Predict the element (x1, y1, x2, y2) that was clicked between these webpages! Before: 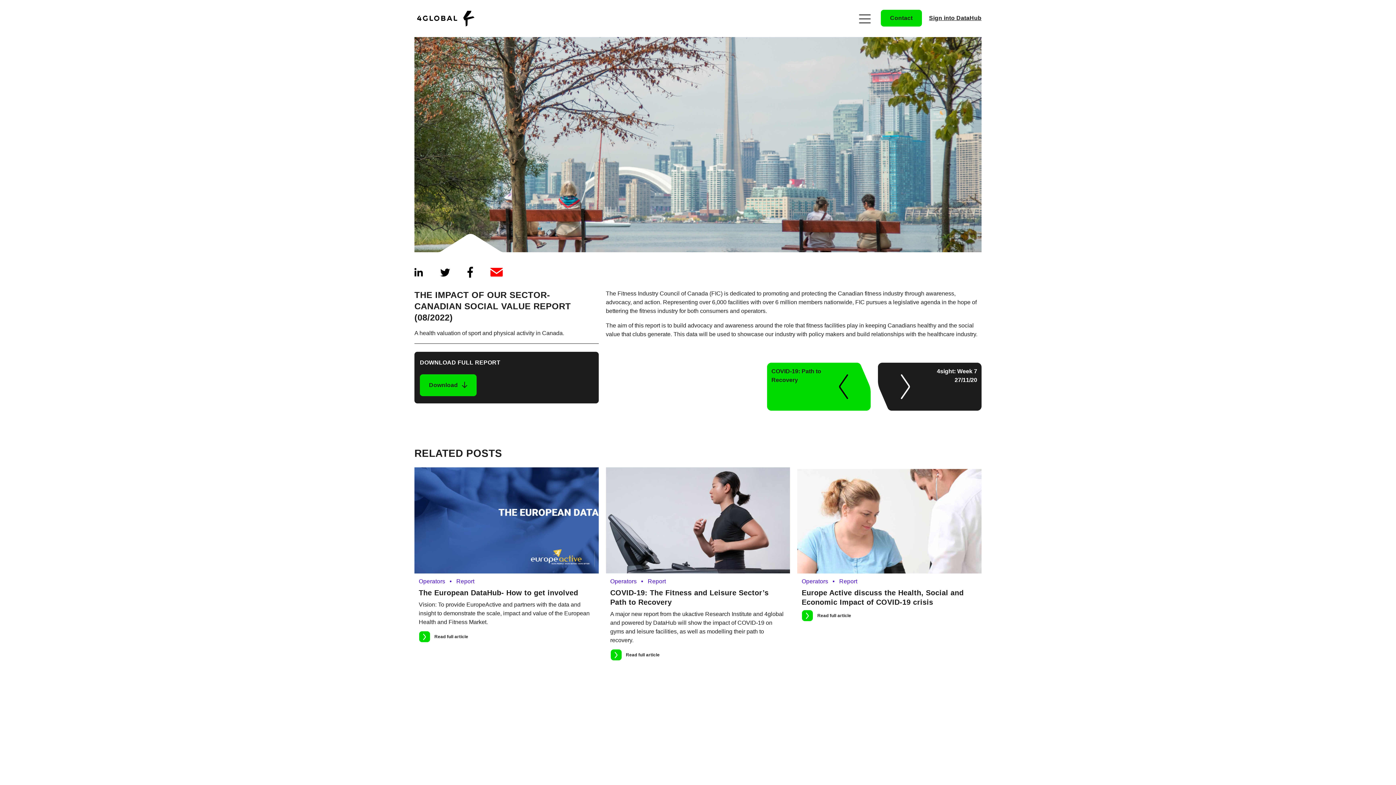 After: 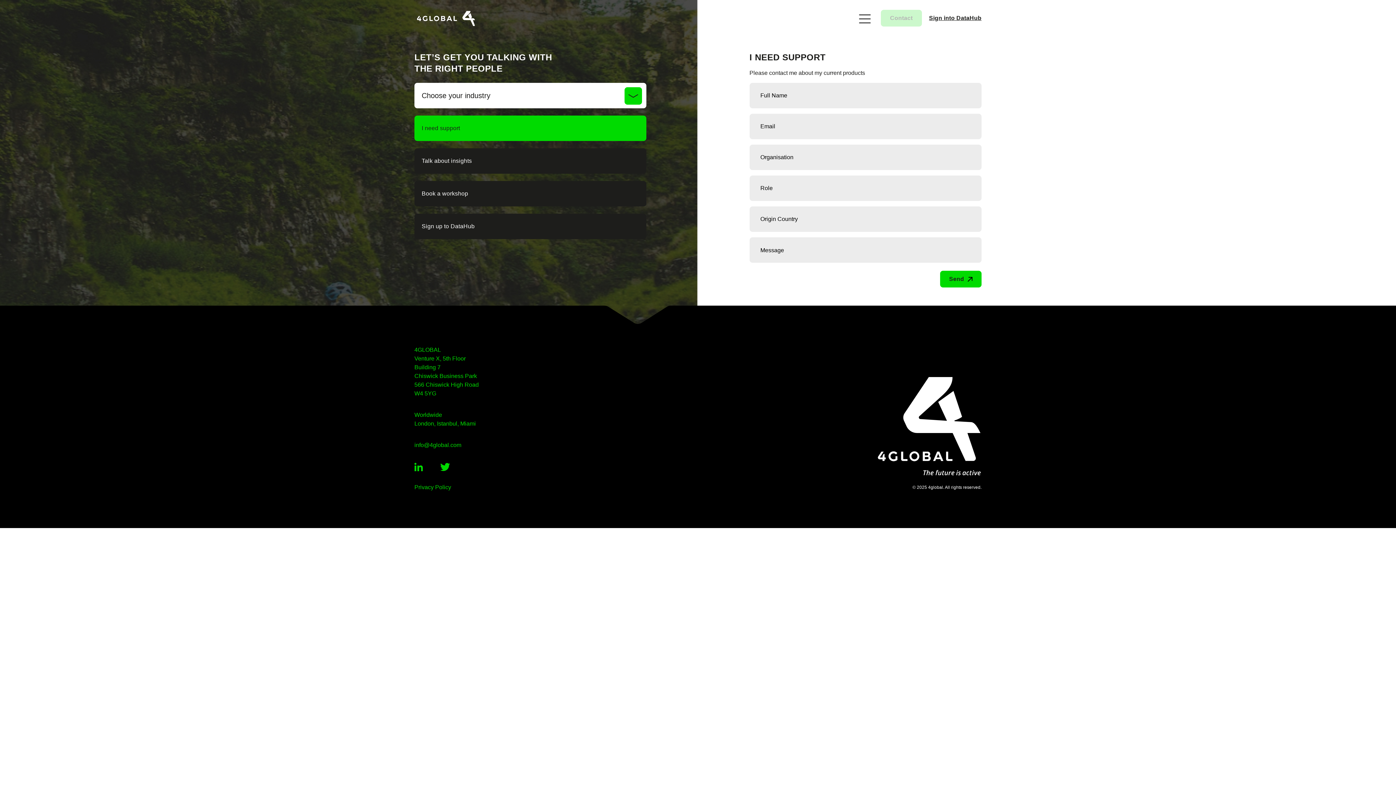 Action: label: Contact bbox: (881, 9, 922, 26)